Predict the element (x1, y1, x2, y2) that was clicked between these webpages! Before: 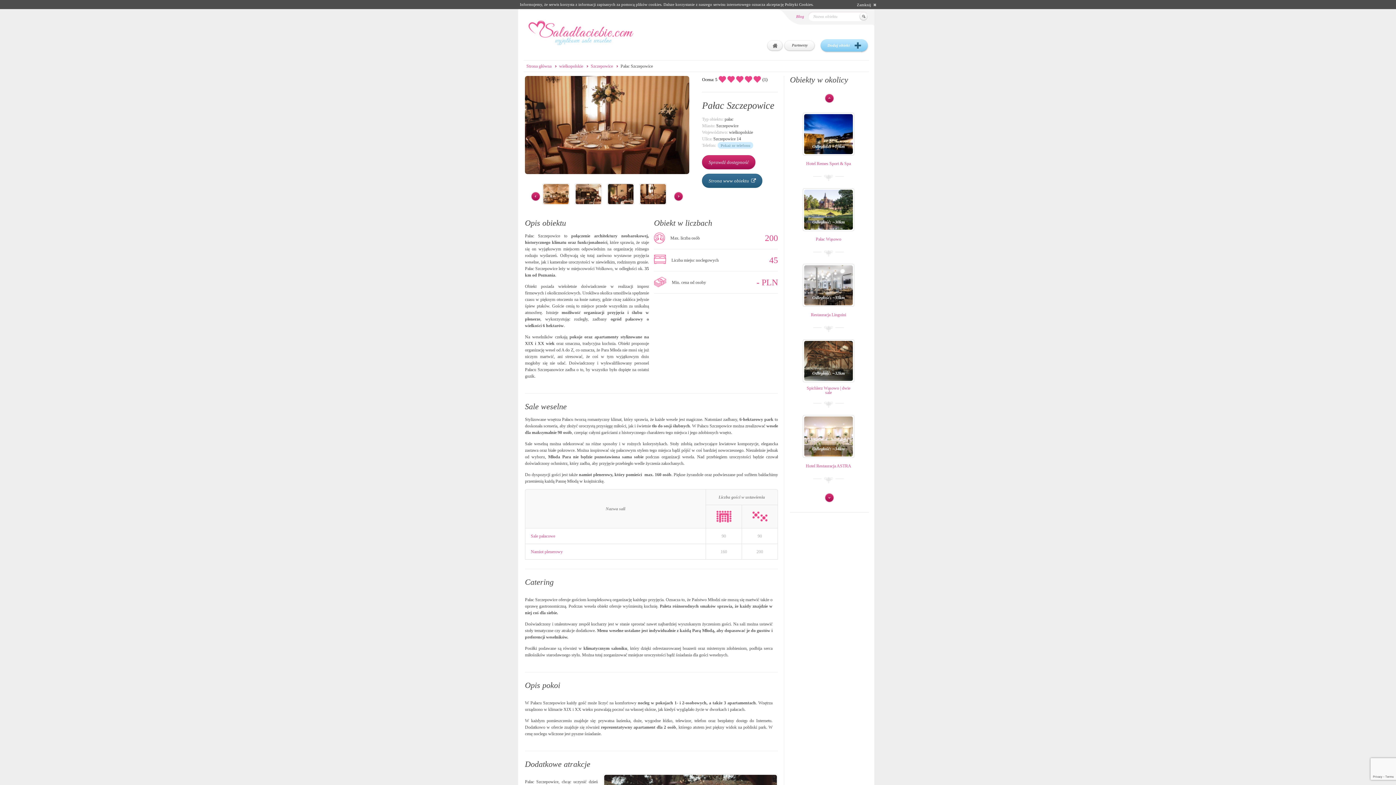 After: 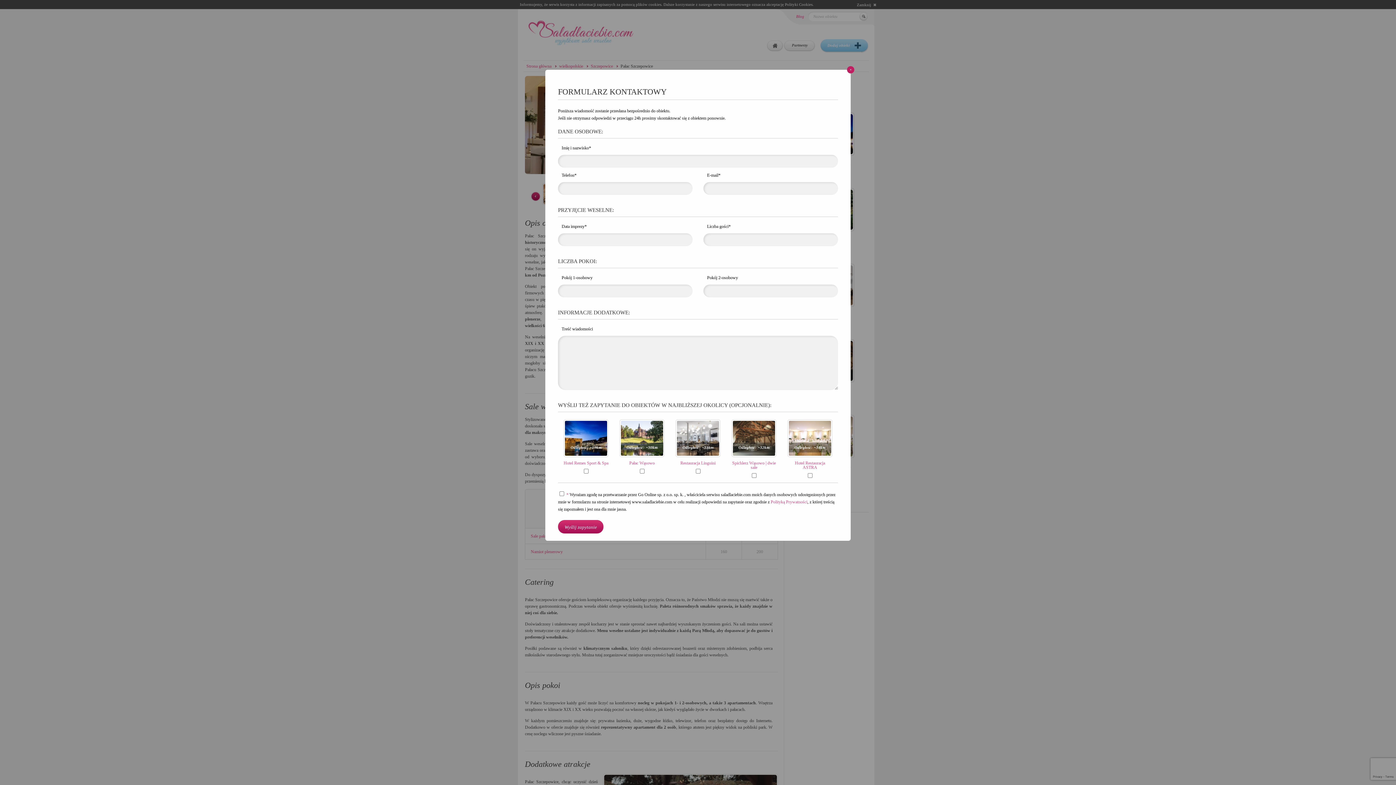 Action: label: Sprawdź dostępność bbox: (702, 155, 755, 169)